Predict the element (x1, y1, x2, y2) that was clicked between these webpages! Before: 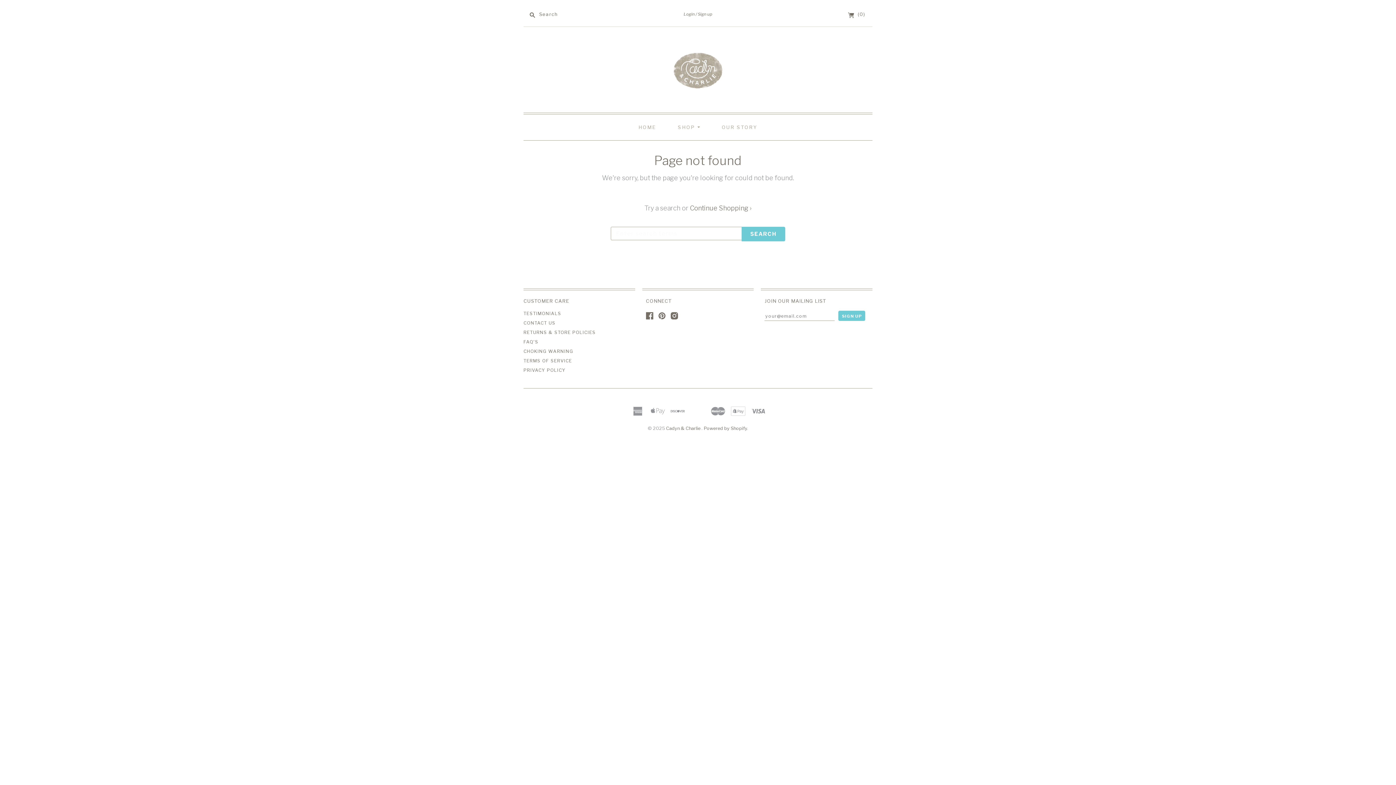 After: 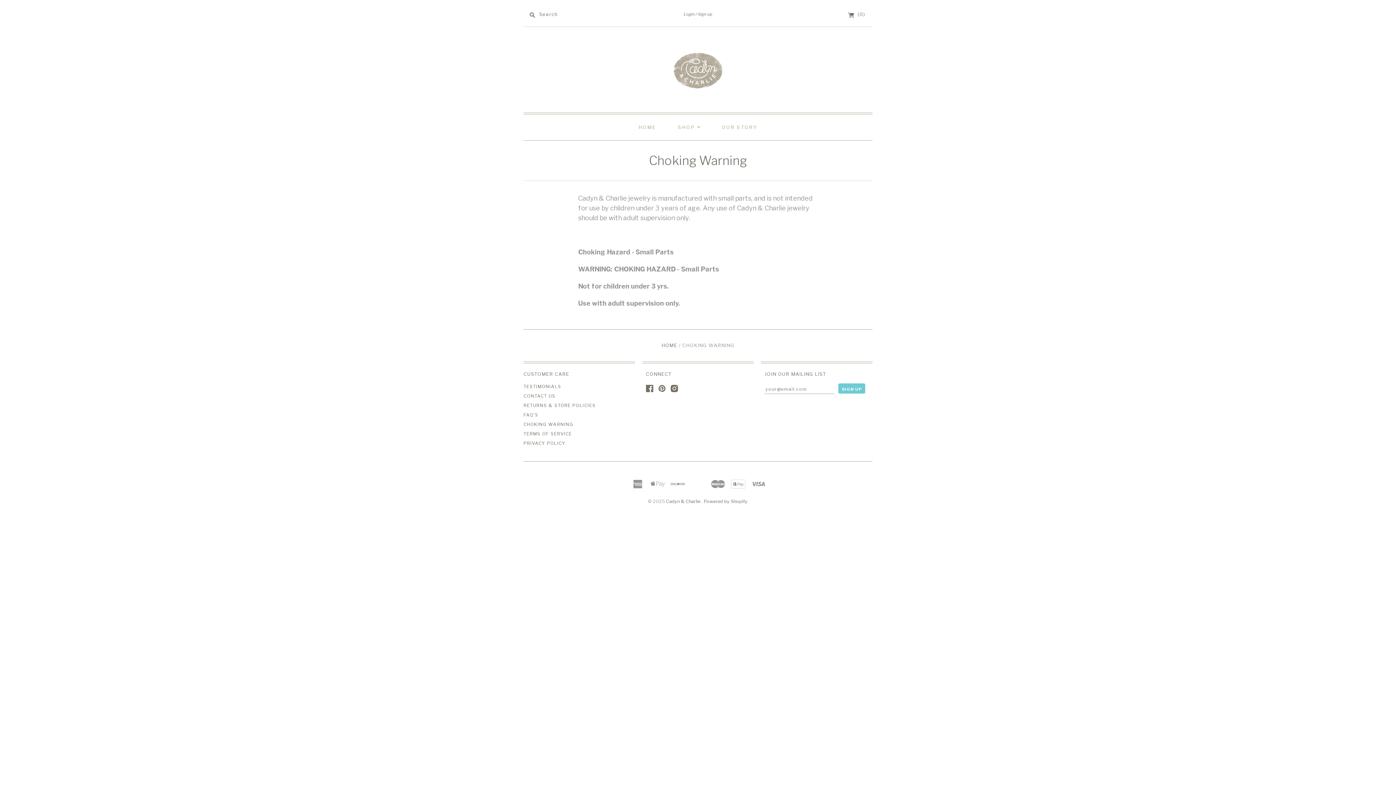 Action: label: CHOKING WARNING bbox: (523, 348, 573, 354)